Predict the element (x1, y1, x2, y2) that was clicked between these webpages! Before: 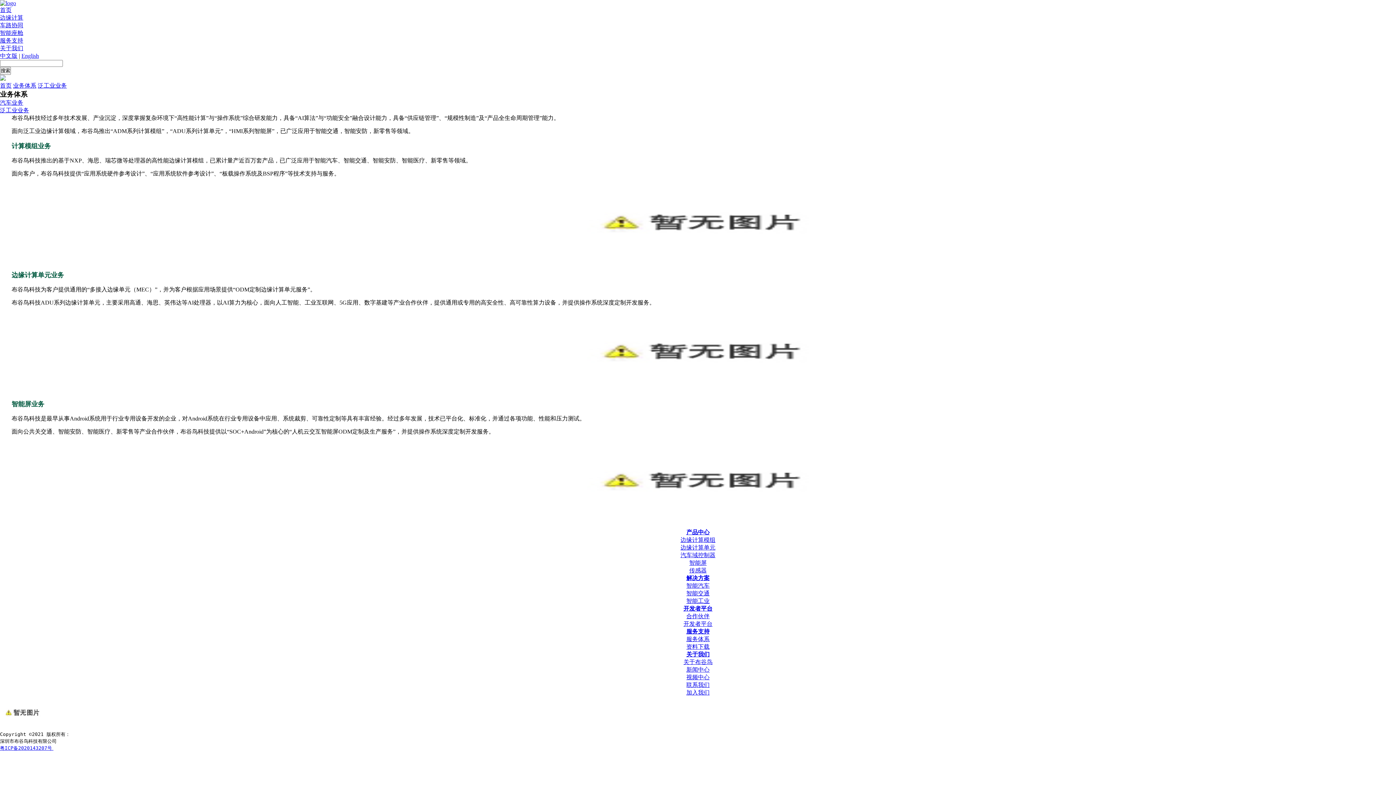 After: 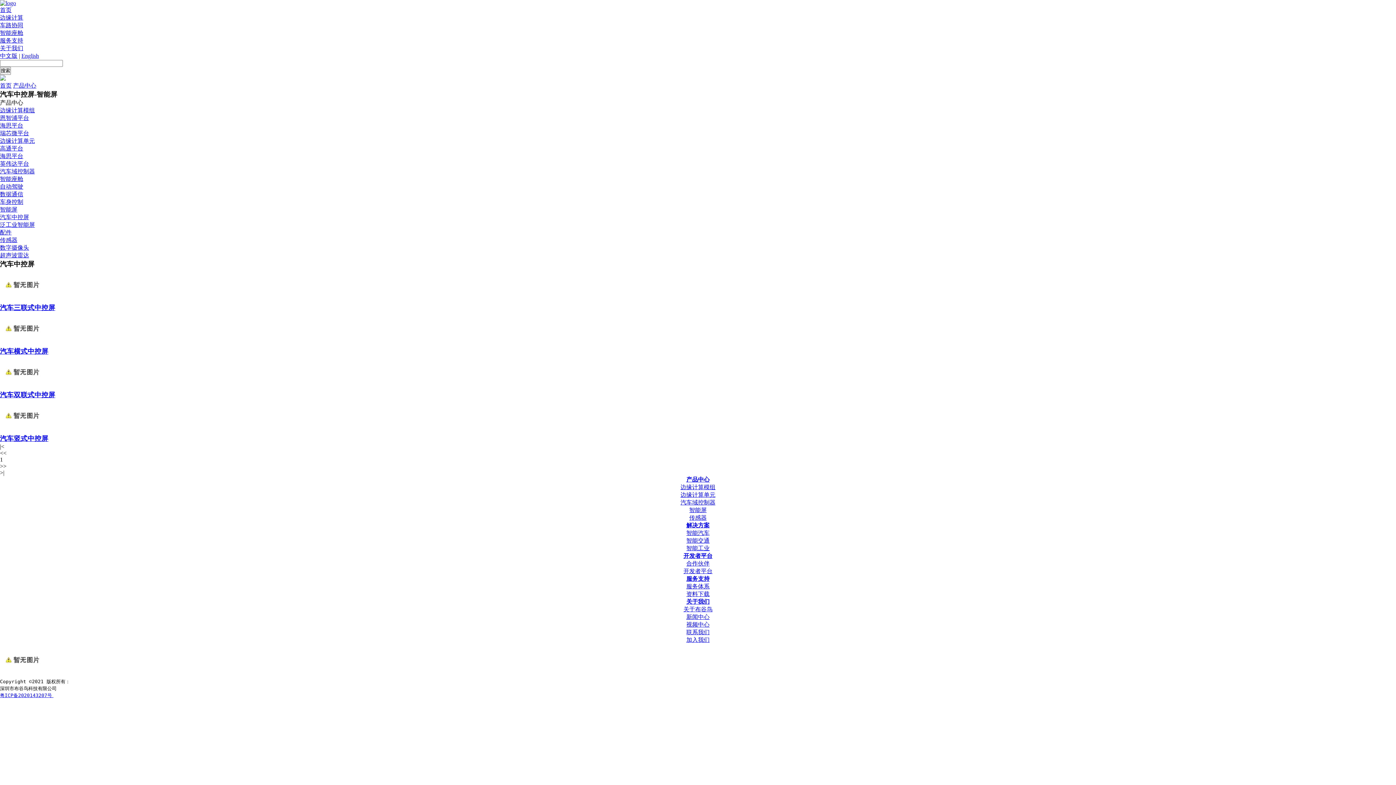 Action: bbox: (689, 560, 706, 566) label: 智能屏